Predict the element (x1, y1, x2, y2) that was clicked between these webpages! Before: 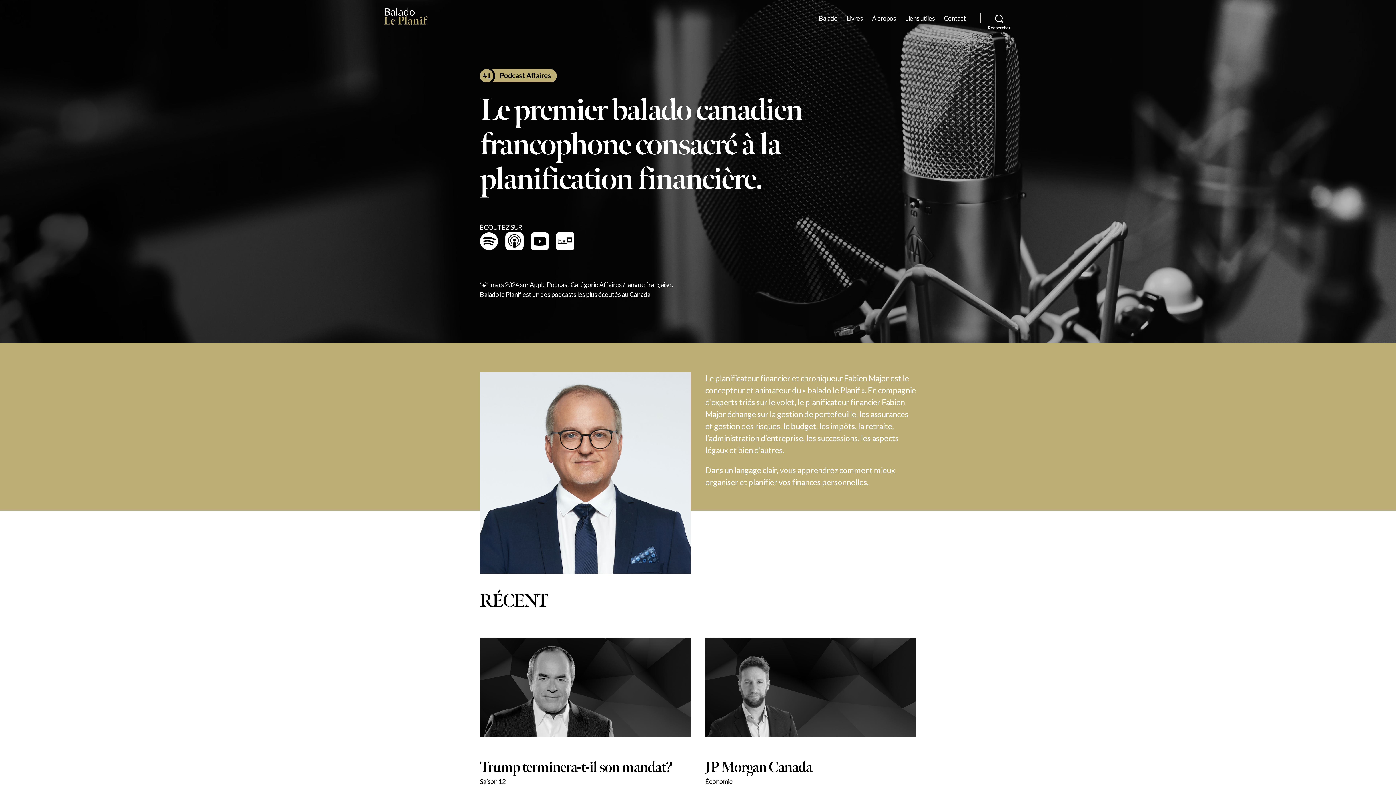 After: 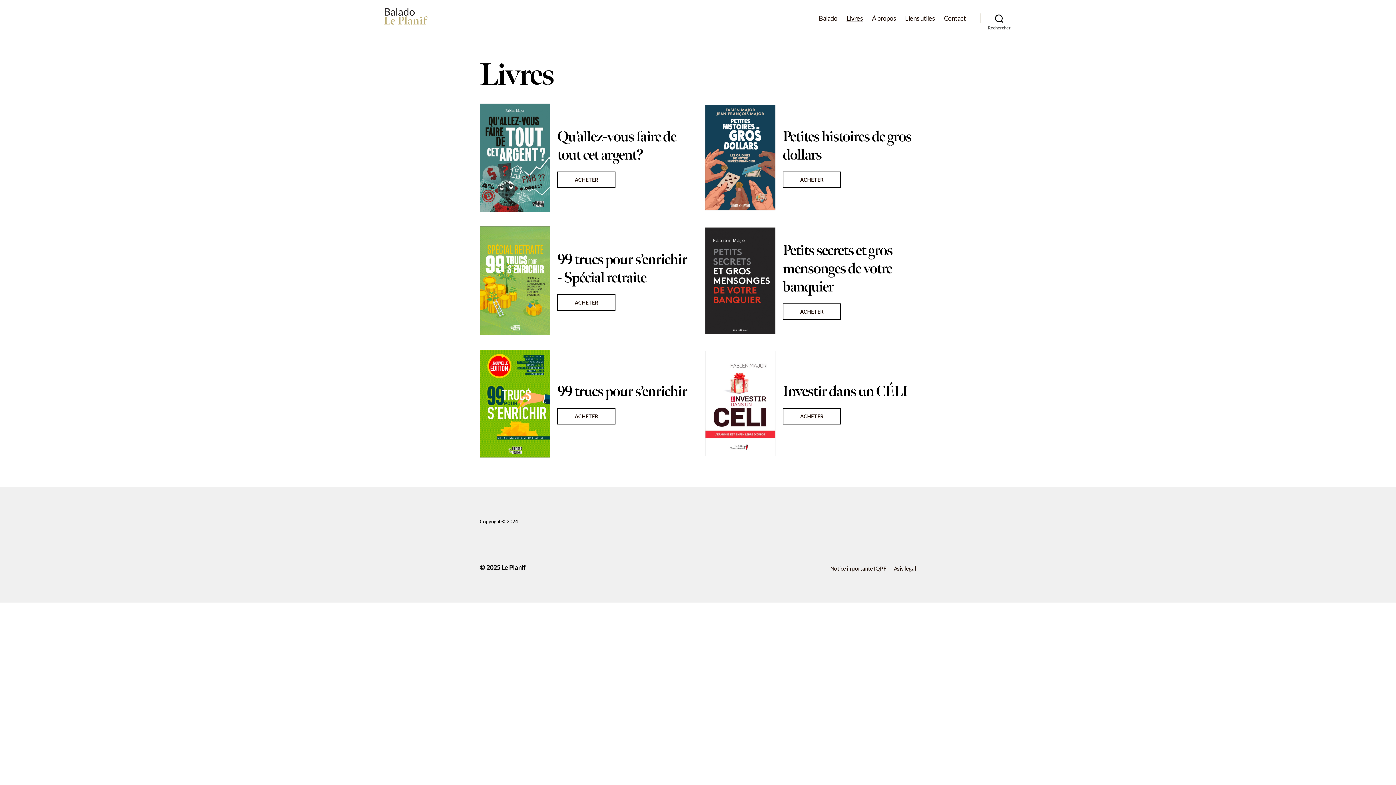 Action: label: Livres bbox: (846, 14, 863, 22)